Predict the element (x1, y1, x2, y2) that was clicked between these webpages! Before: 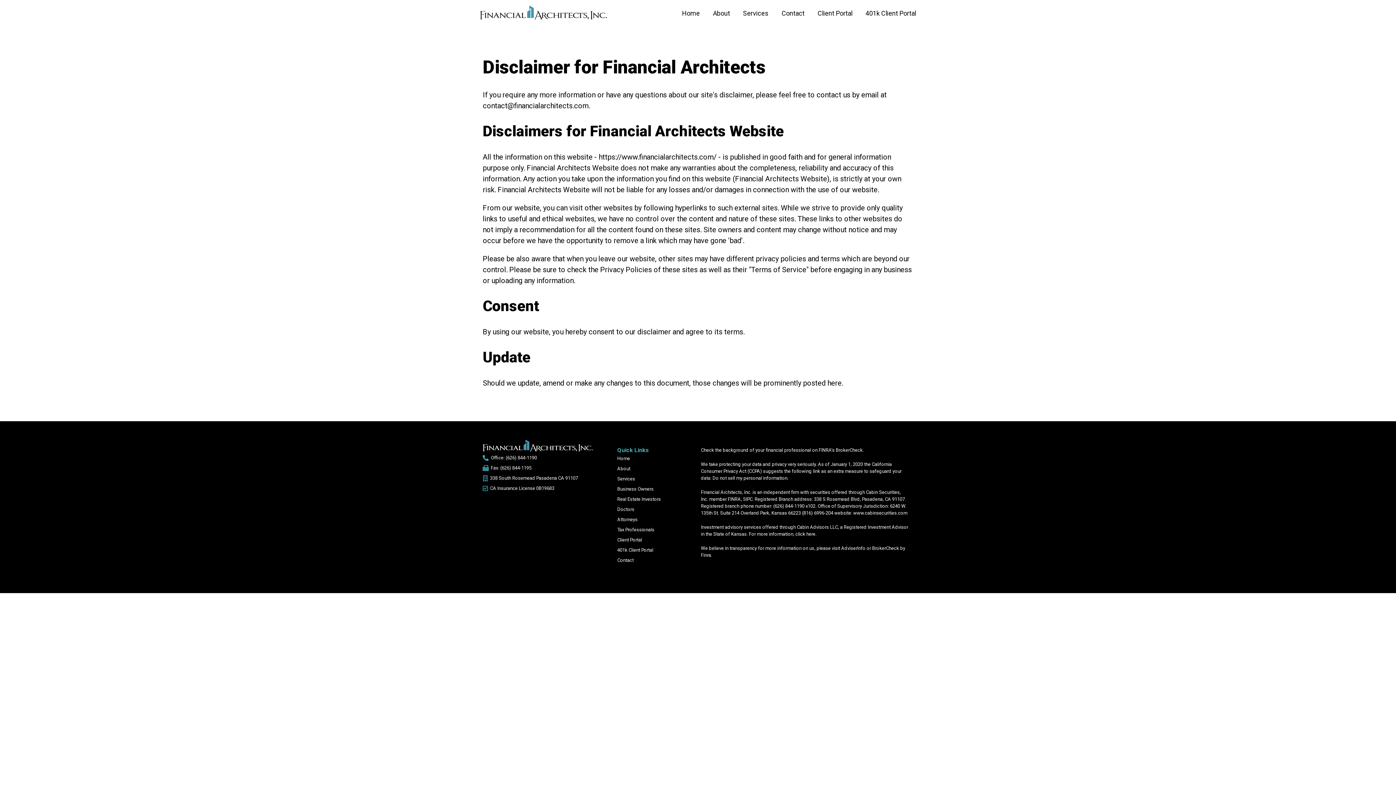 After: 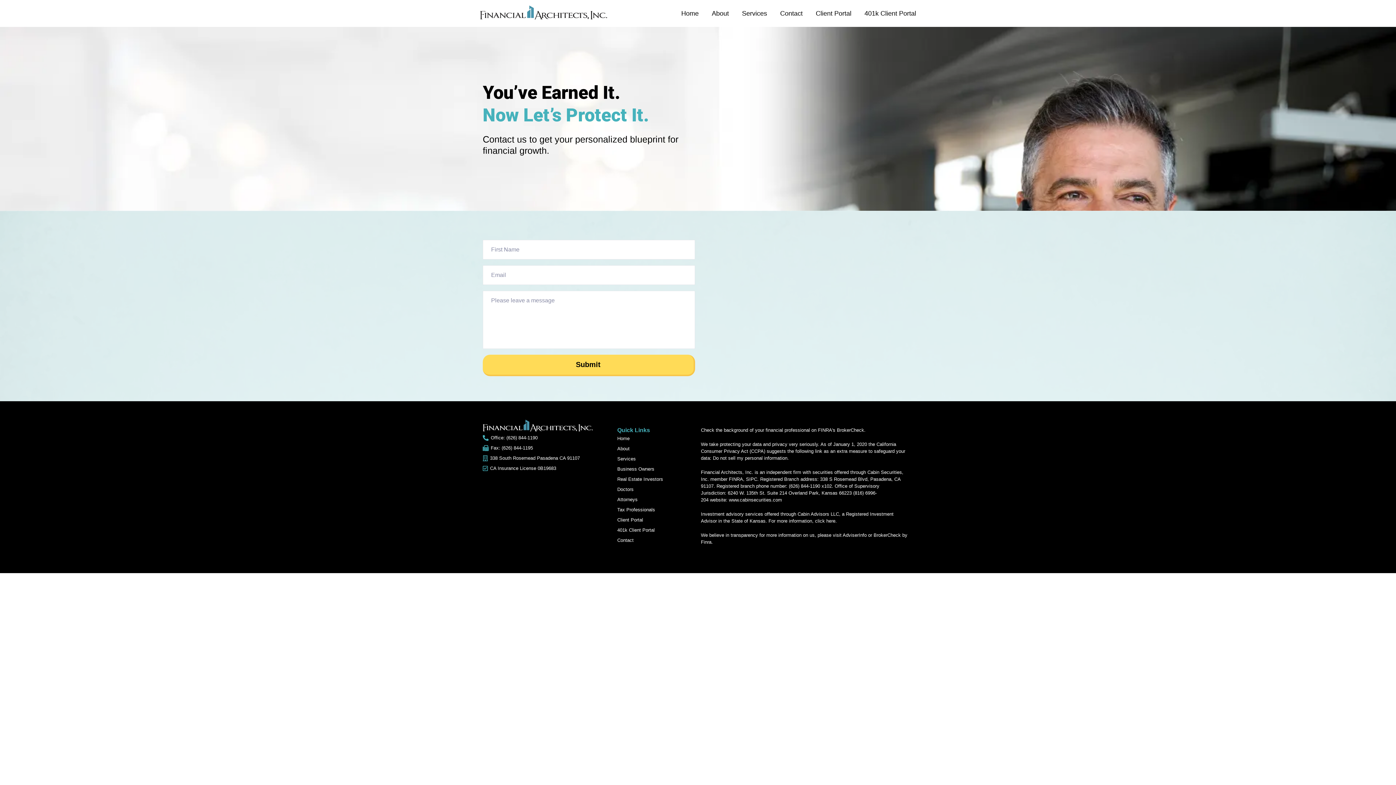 Action: label: Contact bbox: (781, 9, 804, 17)